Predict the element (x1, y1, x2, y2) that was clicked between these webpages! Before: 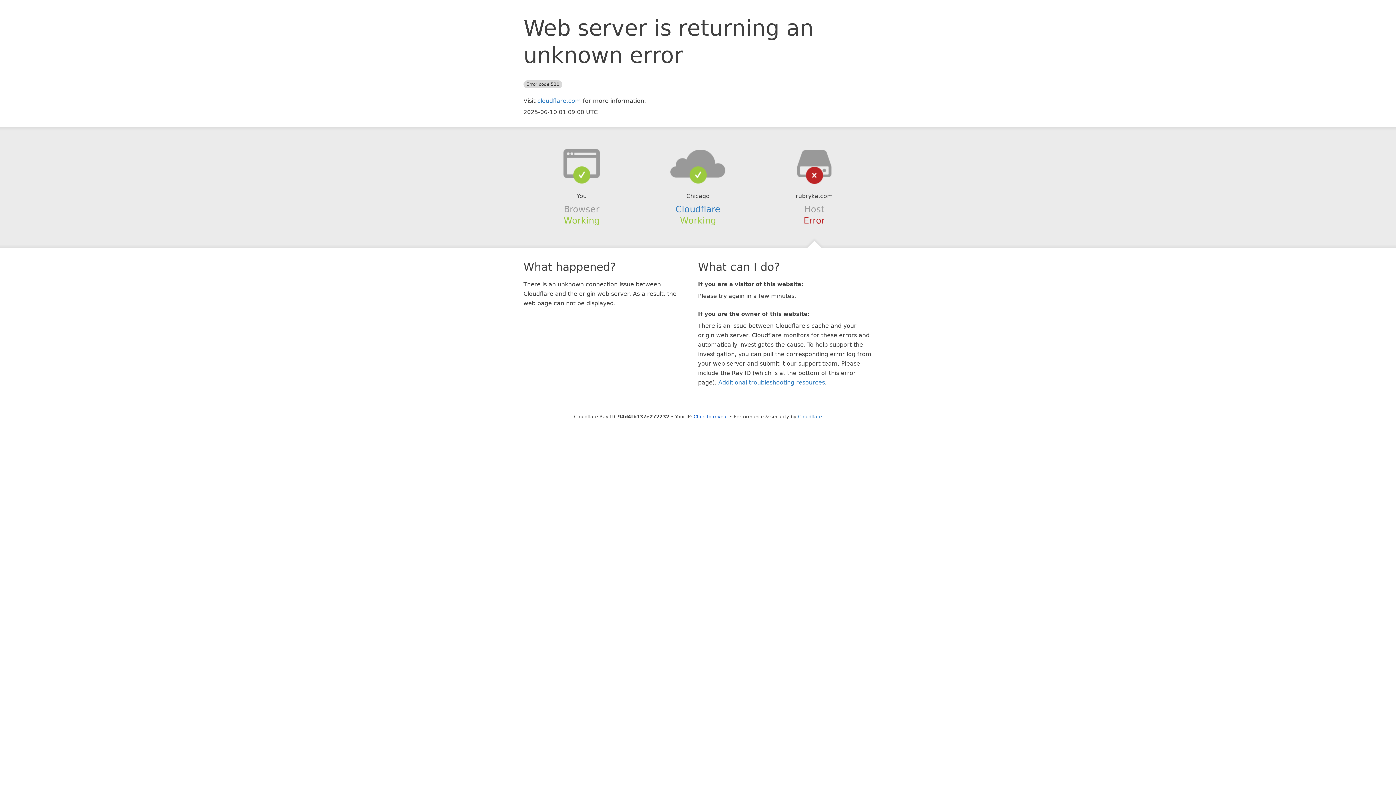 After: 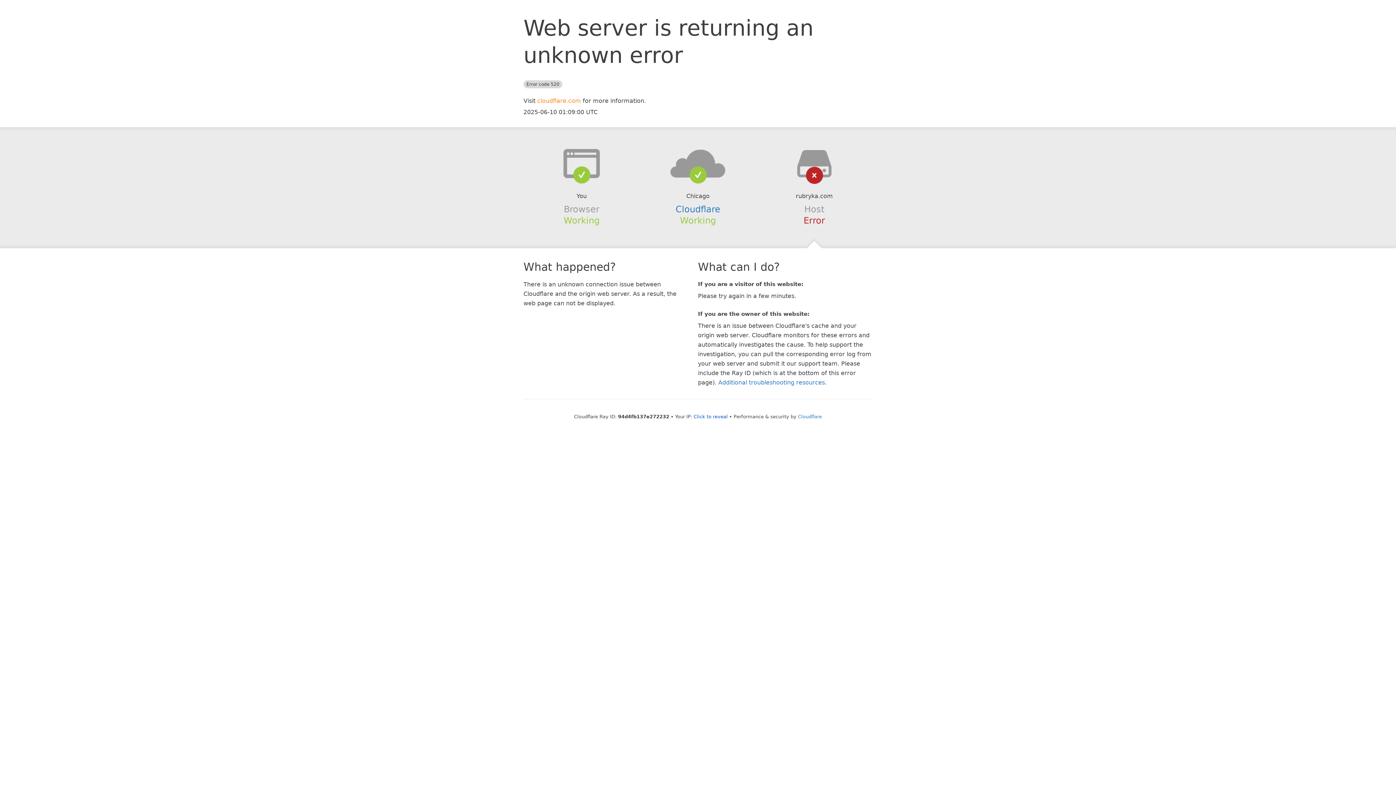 Action: bbox: (537, 97, 581, 104) label: cloudflare.com